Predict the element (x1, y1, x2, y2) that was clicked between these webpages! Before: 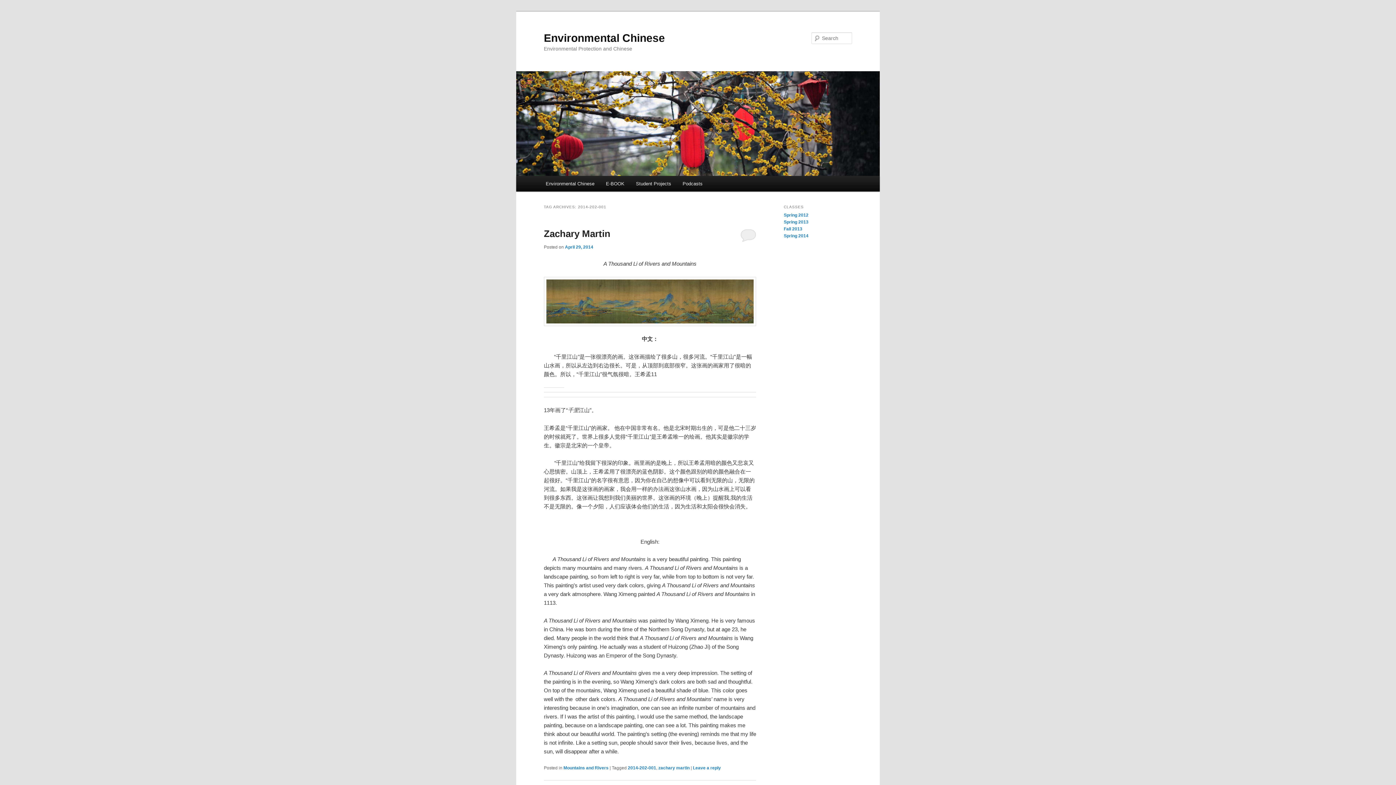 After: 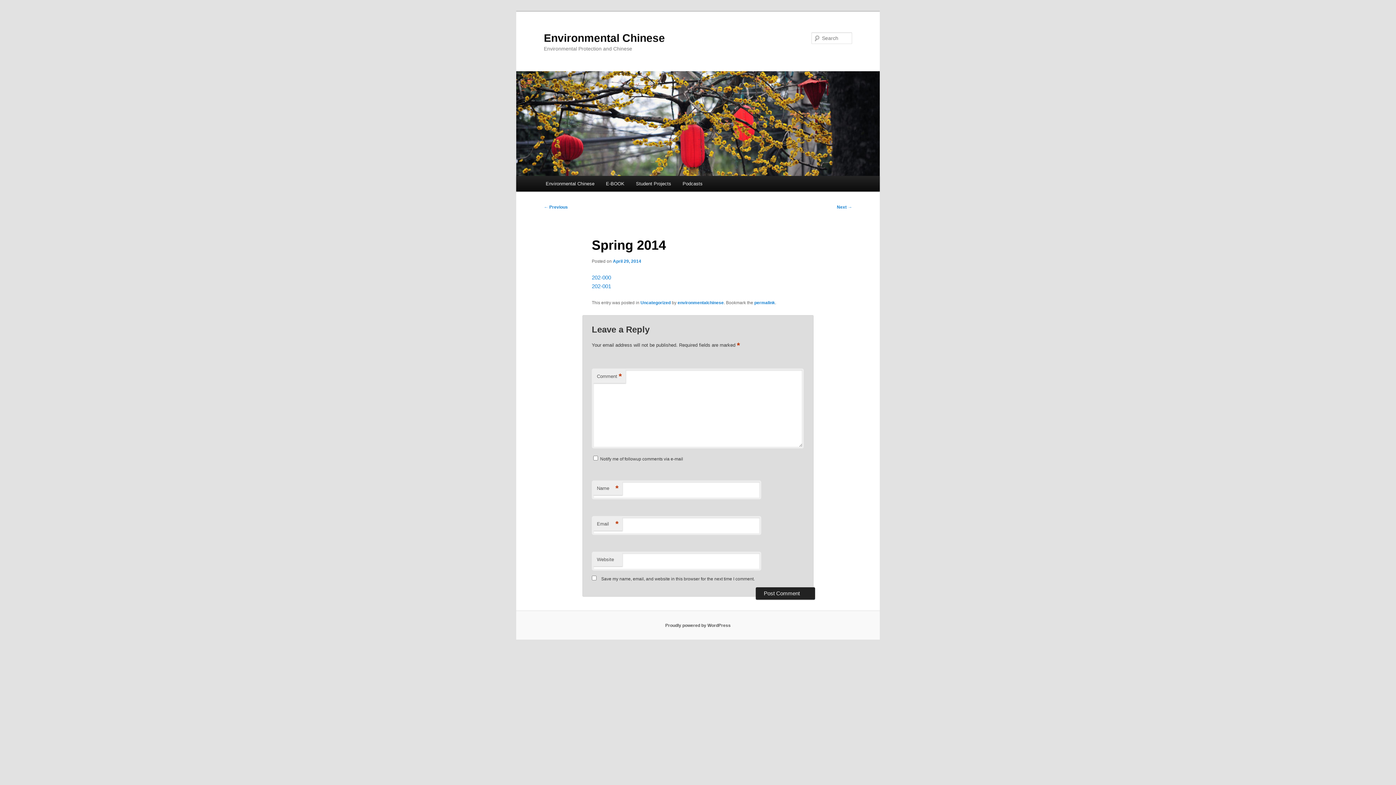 Action: label: Spring 2014 bbox: (784, 233, 808, 238)